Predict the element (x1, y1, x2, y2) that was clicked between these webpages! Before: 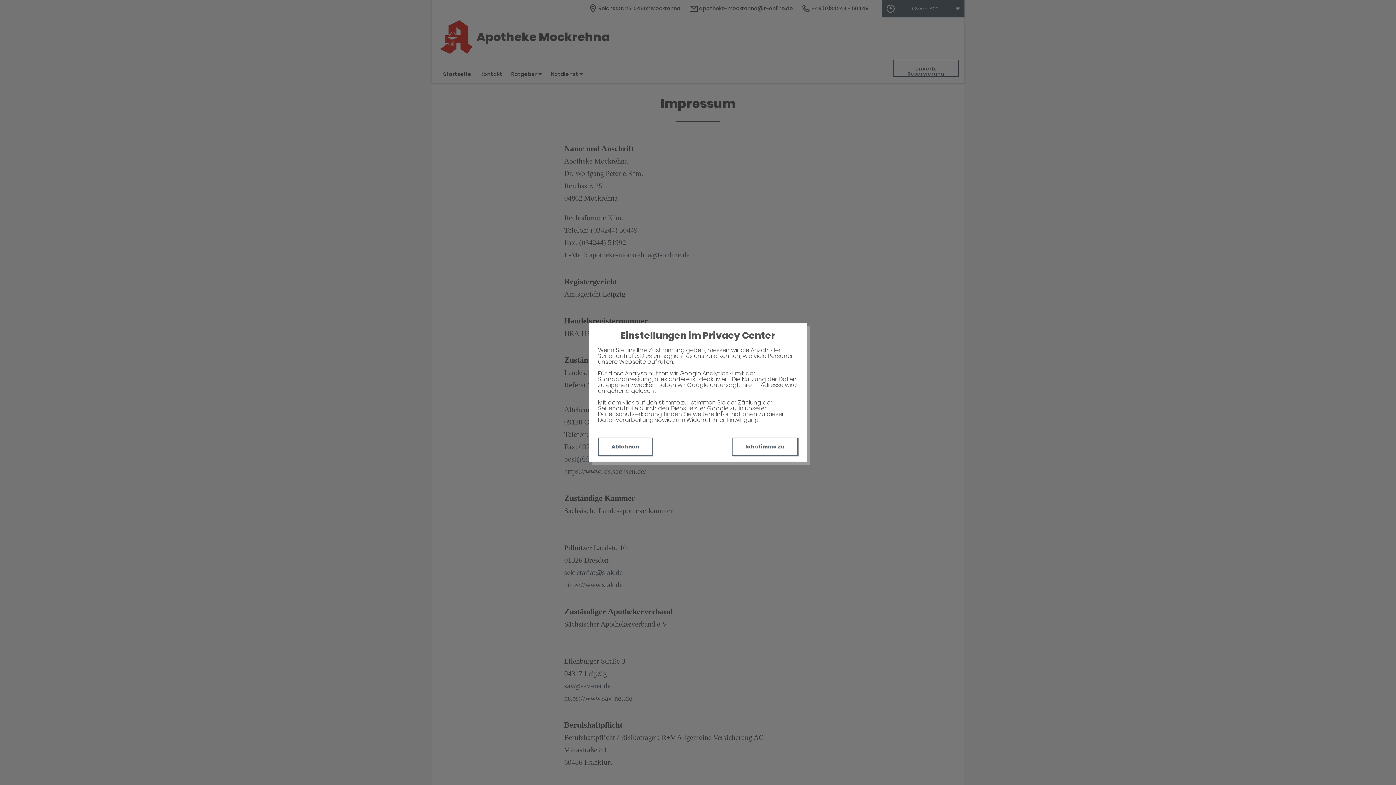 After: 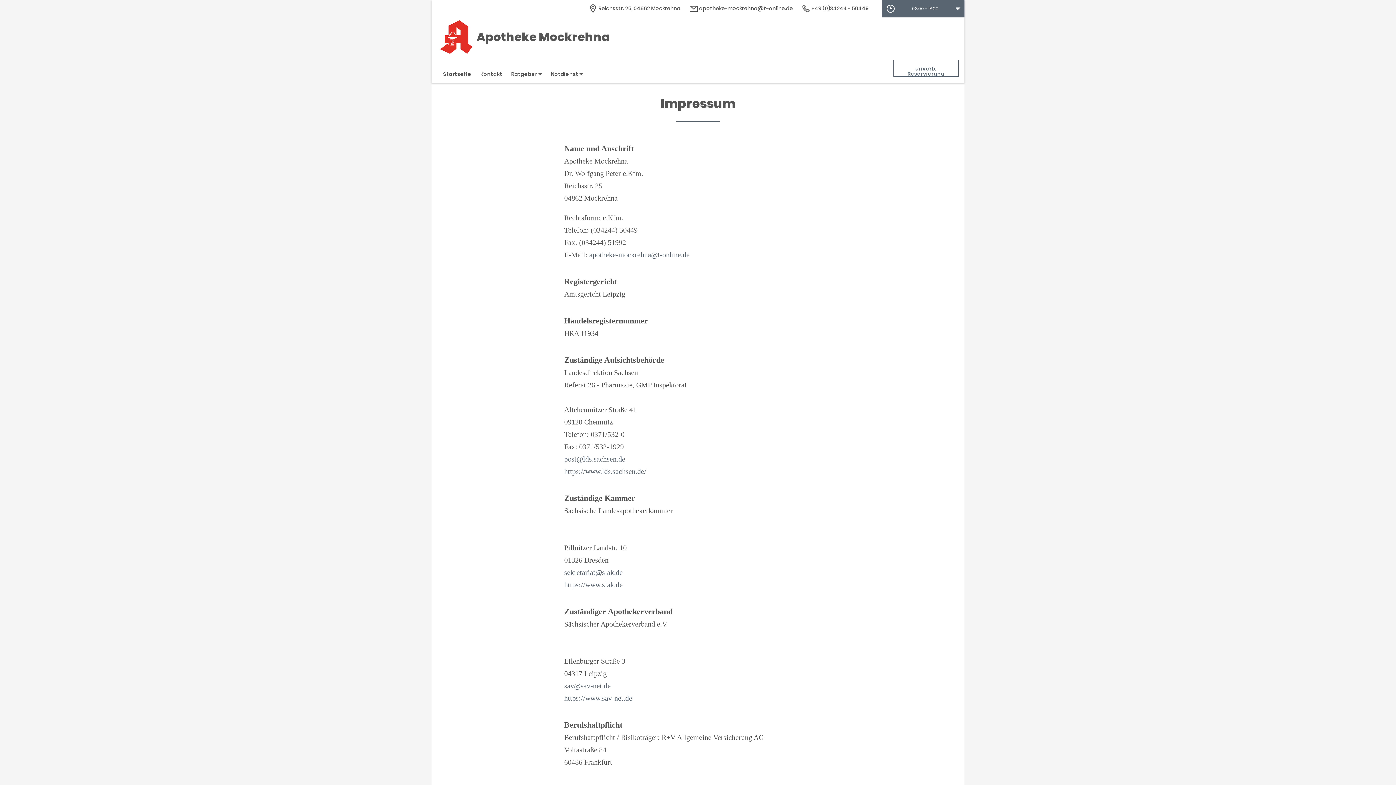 Action: label: Ablehnen bbox: (598, 437, 652, 456)